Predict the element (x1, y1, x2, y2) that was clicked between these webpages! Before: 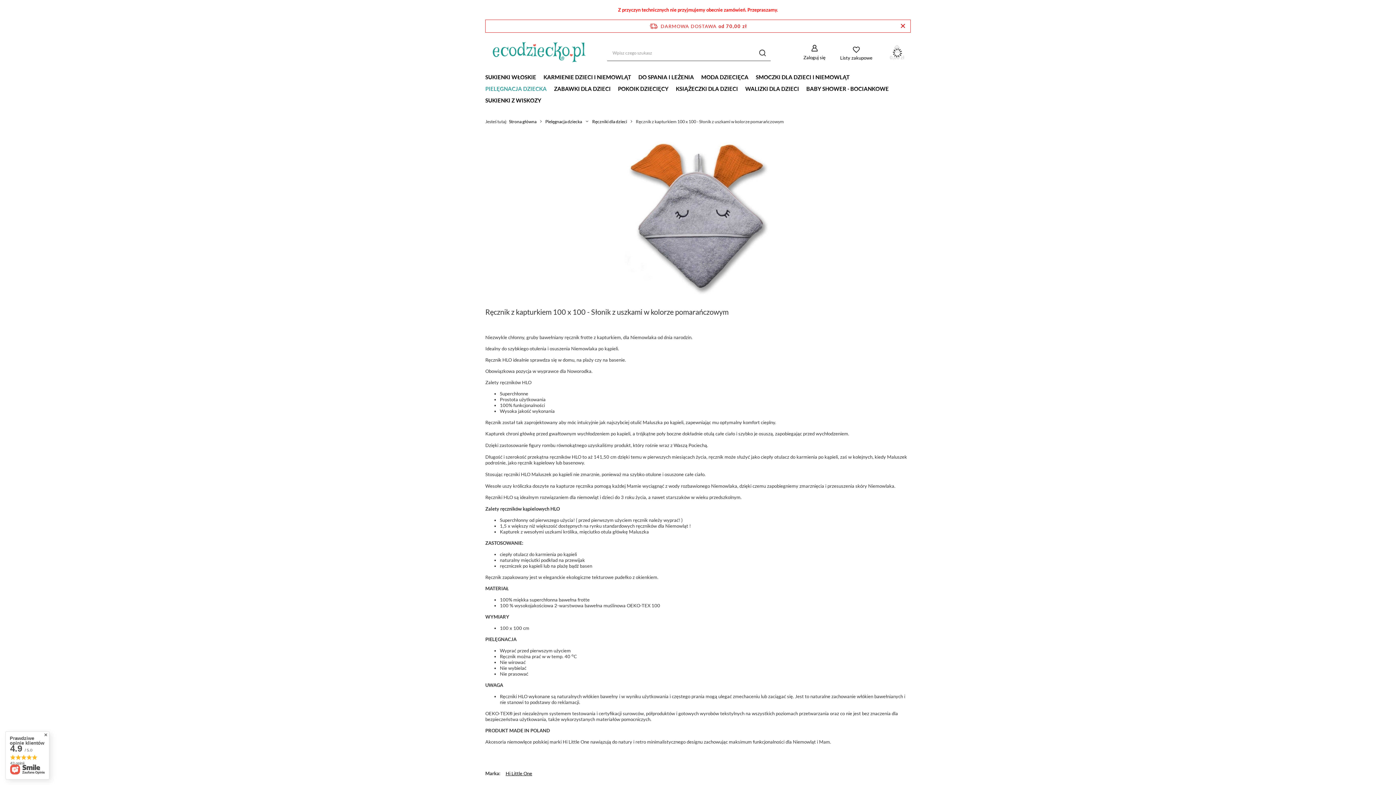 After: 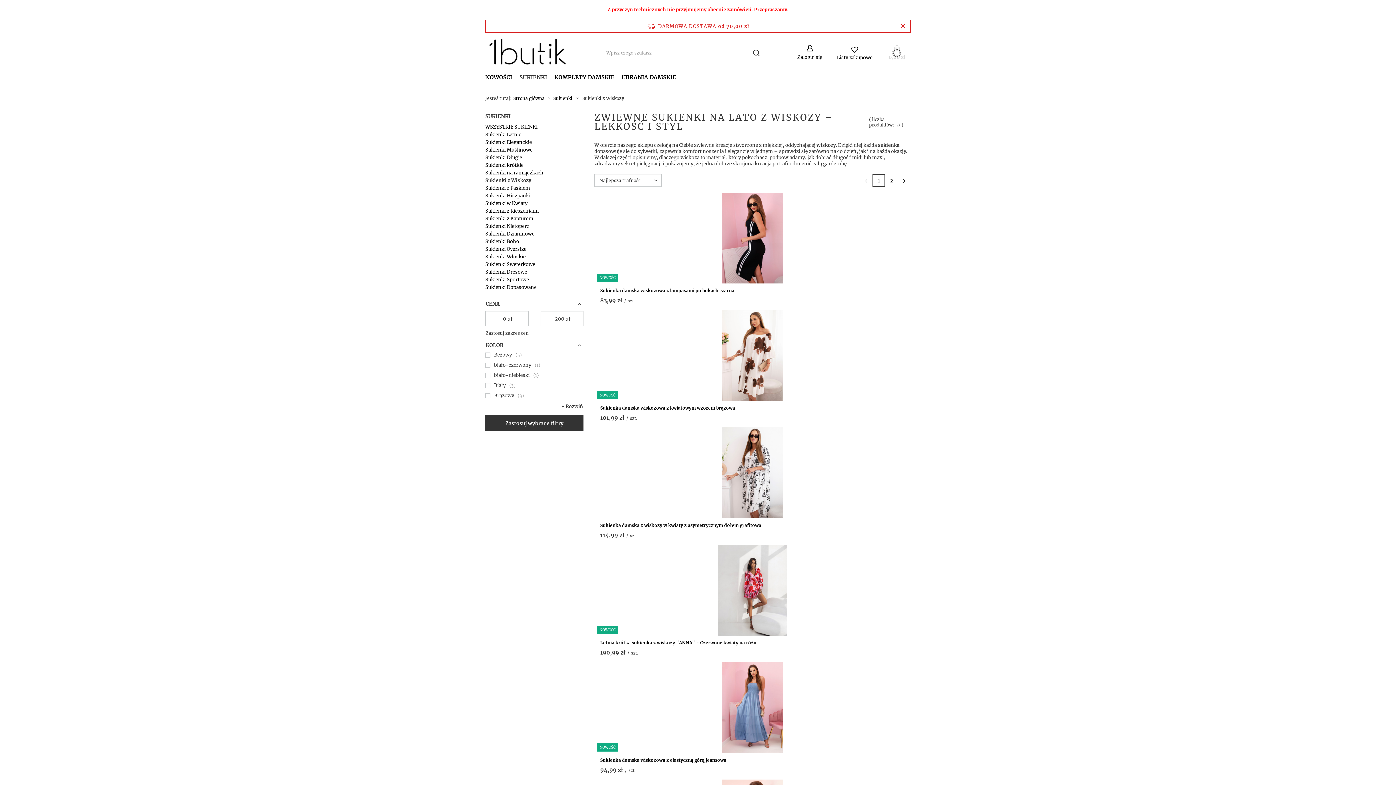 Action: label: SUKIENKI Z WISKOZY bbox: (481, 95, 545, 106)